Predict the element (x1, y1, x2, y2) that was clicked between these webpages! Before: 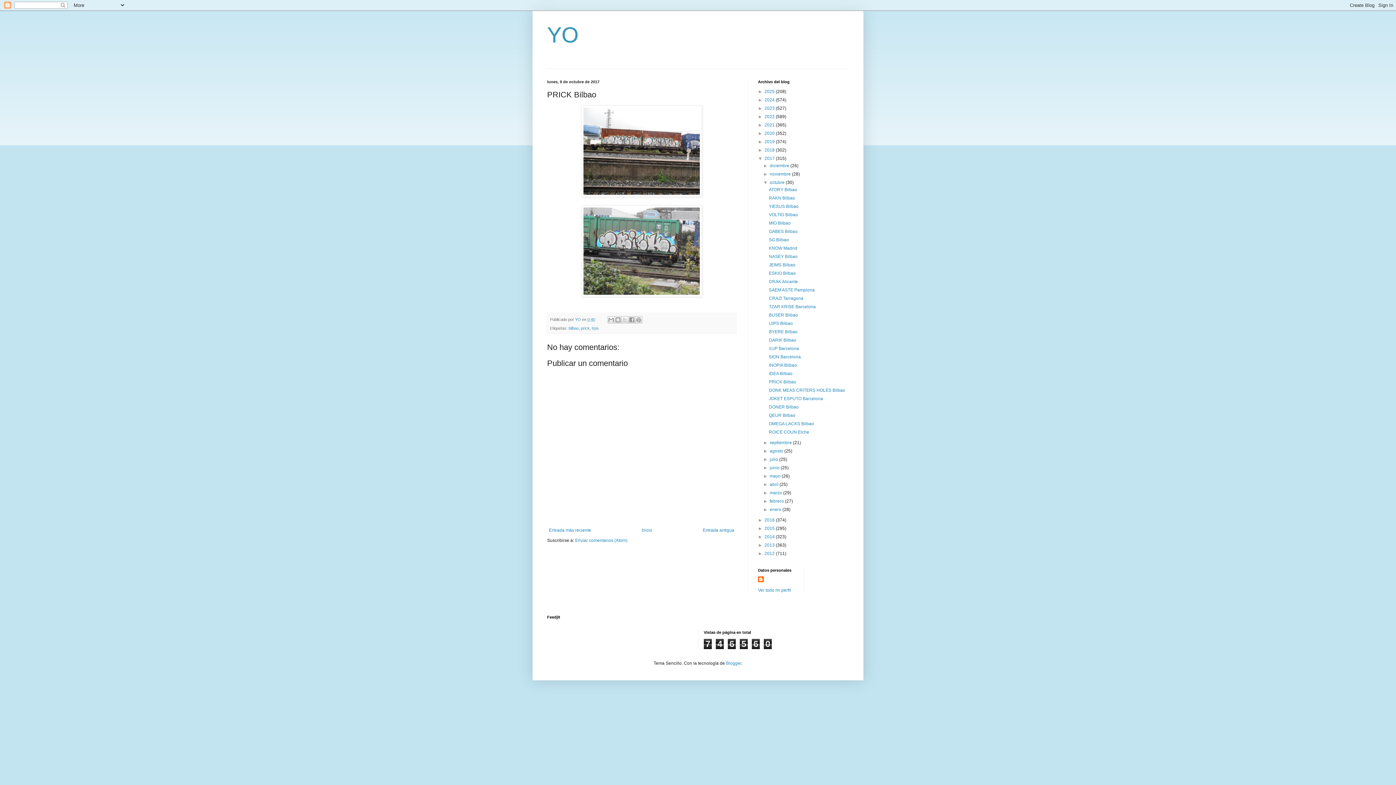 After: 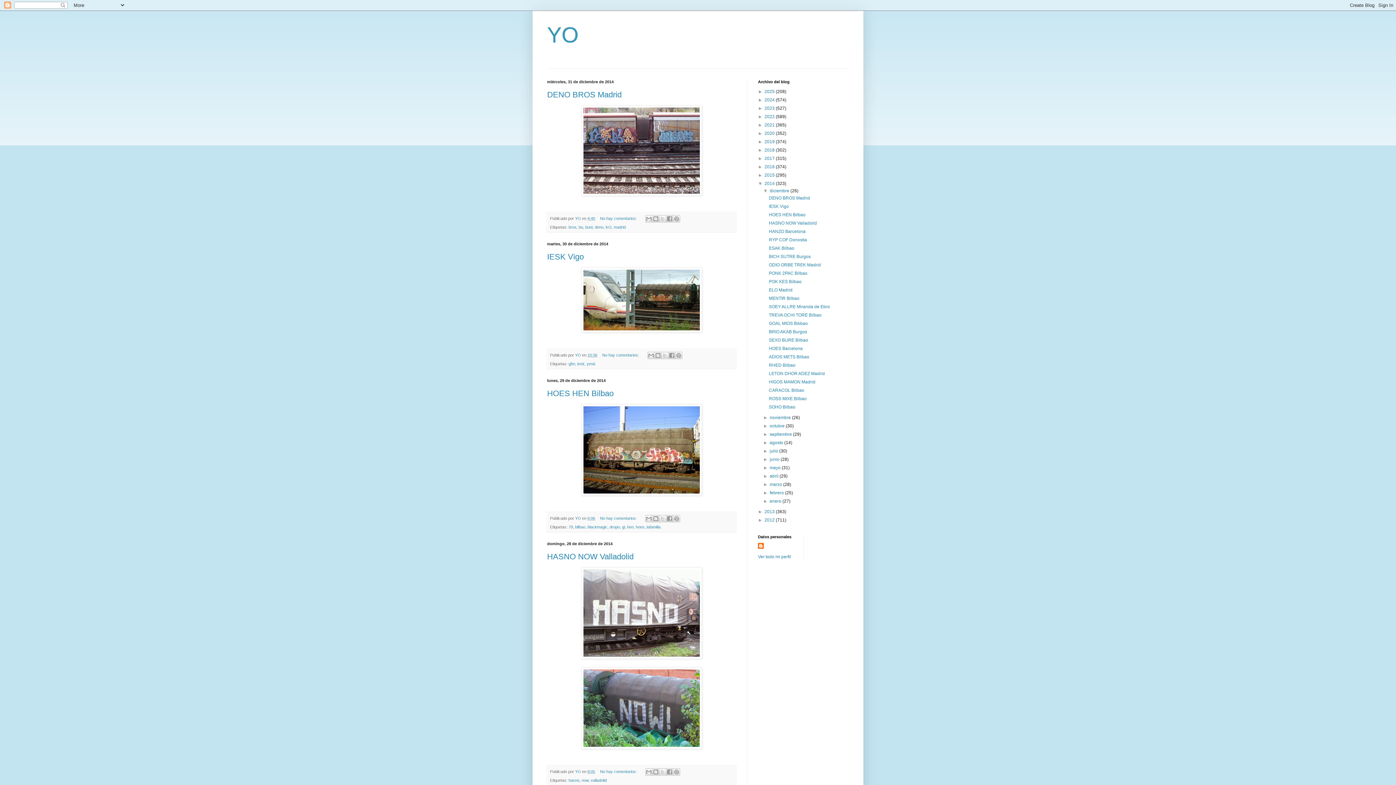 Action: label: 2014  bbox: (764, 534, 776, 539)